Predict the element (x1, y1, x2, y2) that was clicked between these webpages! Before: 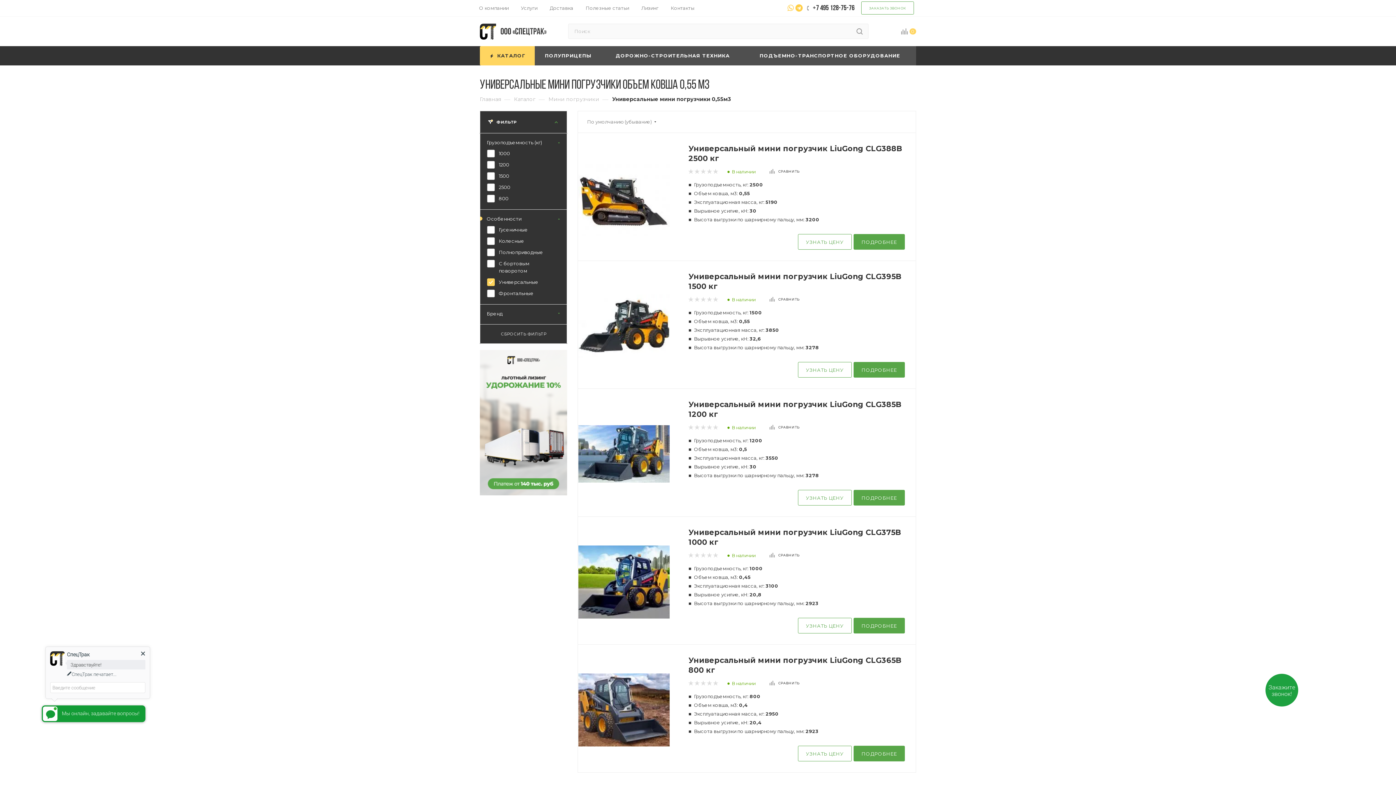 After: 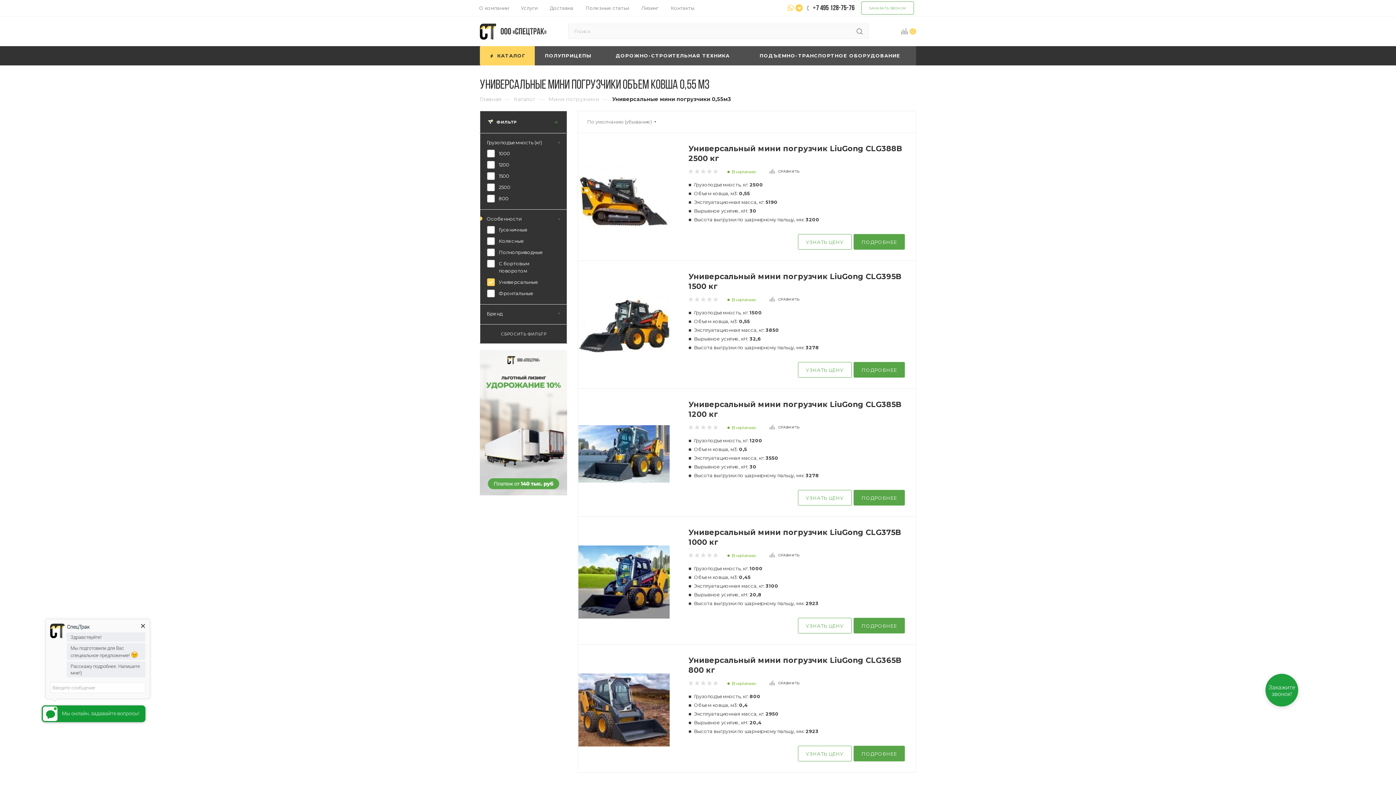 Action: label: Закажите звонок! bbox: (1265, 674, 1298, 706)